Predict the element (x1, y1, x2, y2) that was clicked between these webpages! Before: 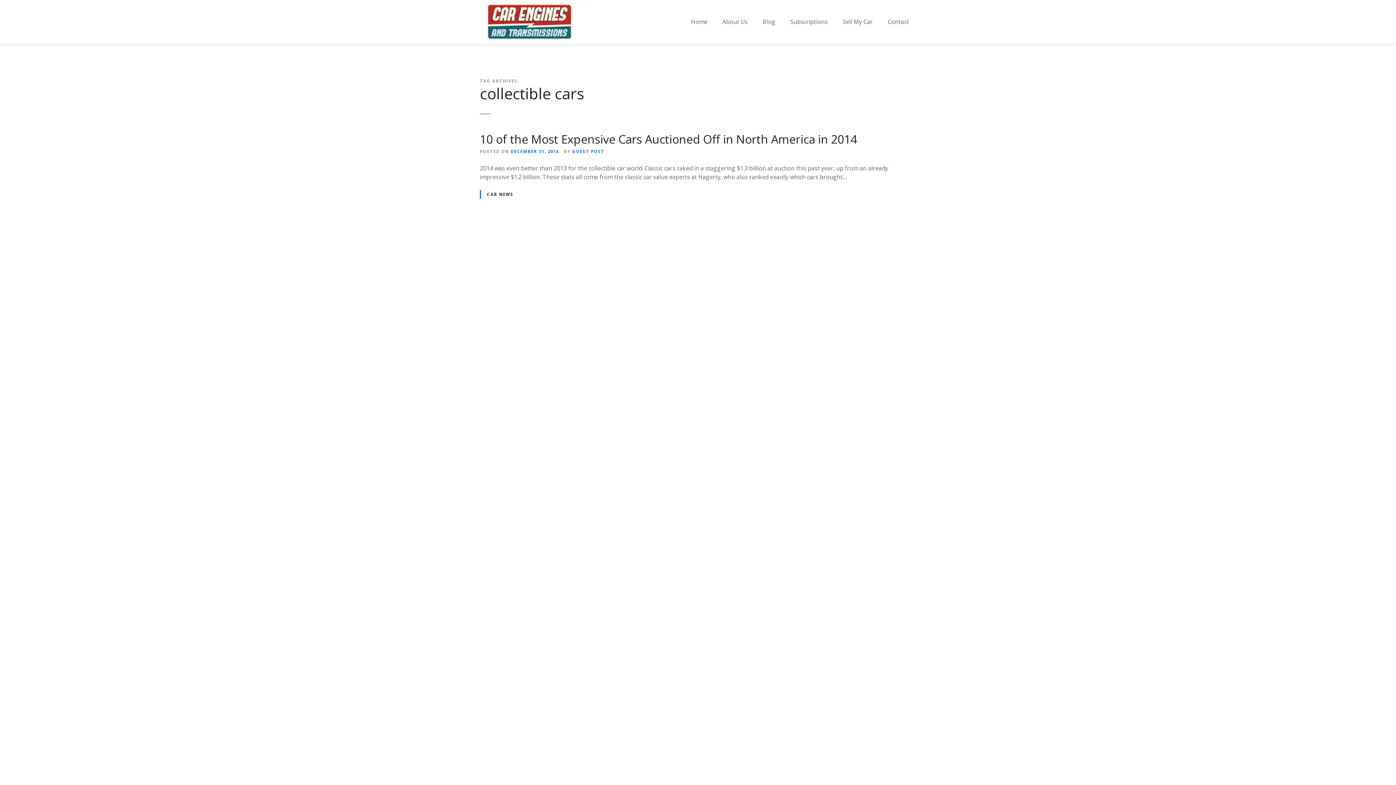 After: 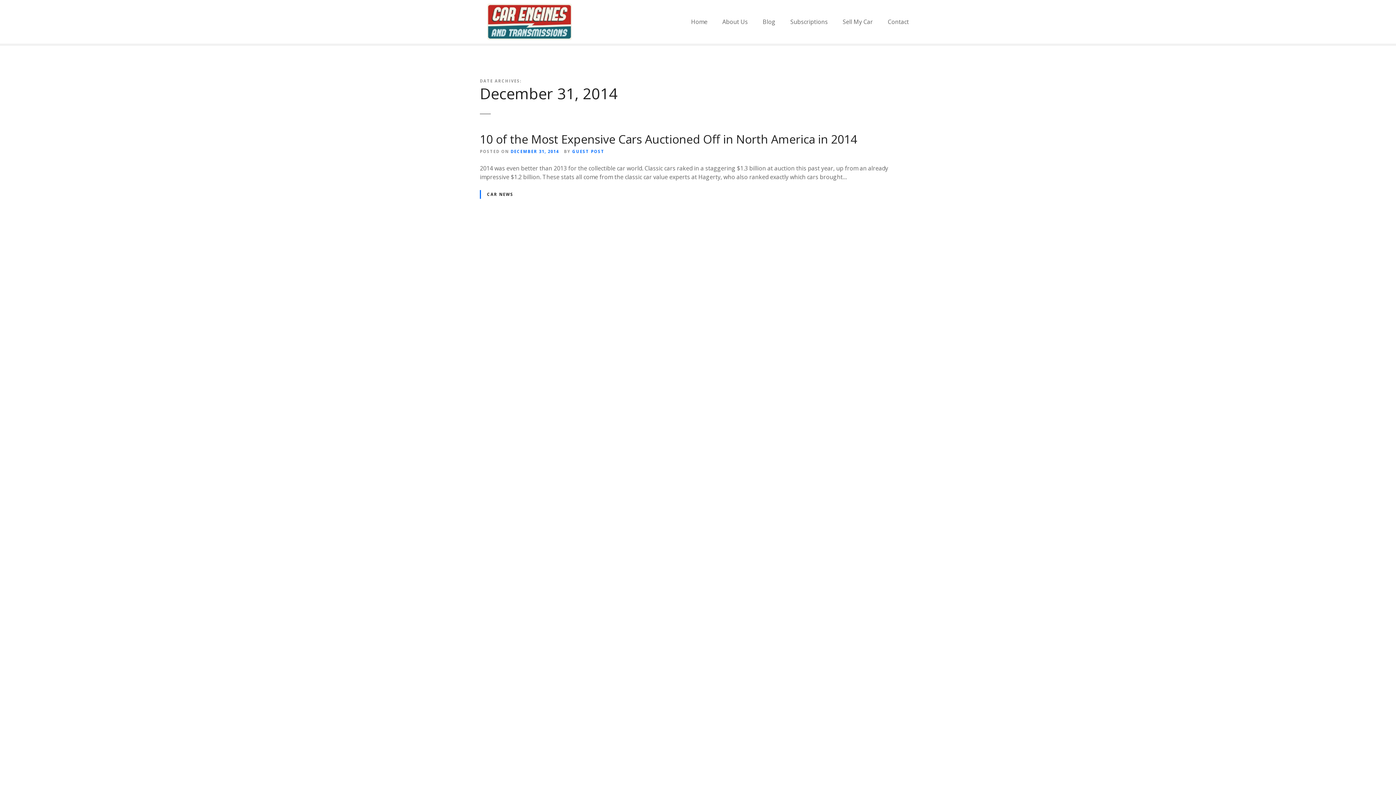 Action: label: DECEMBER 31, 2014 bbox: (510, 148, 559, 154)